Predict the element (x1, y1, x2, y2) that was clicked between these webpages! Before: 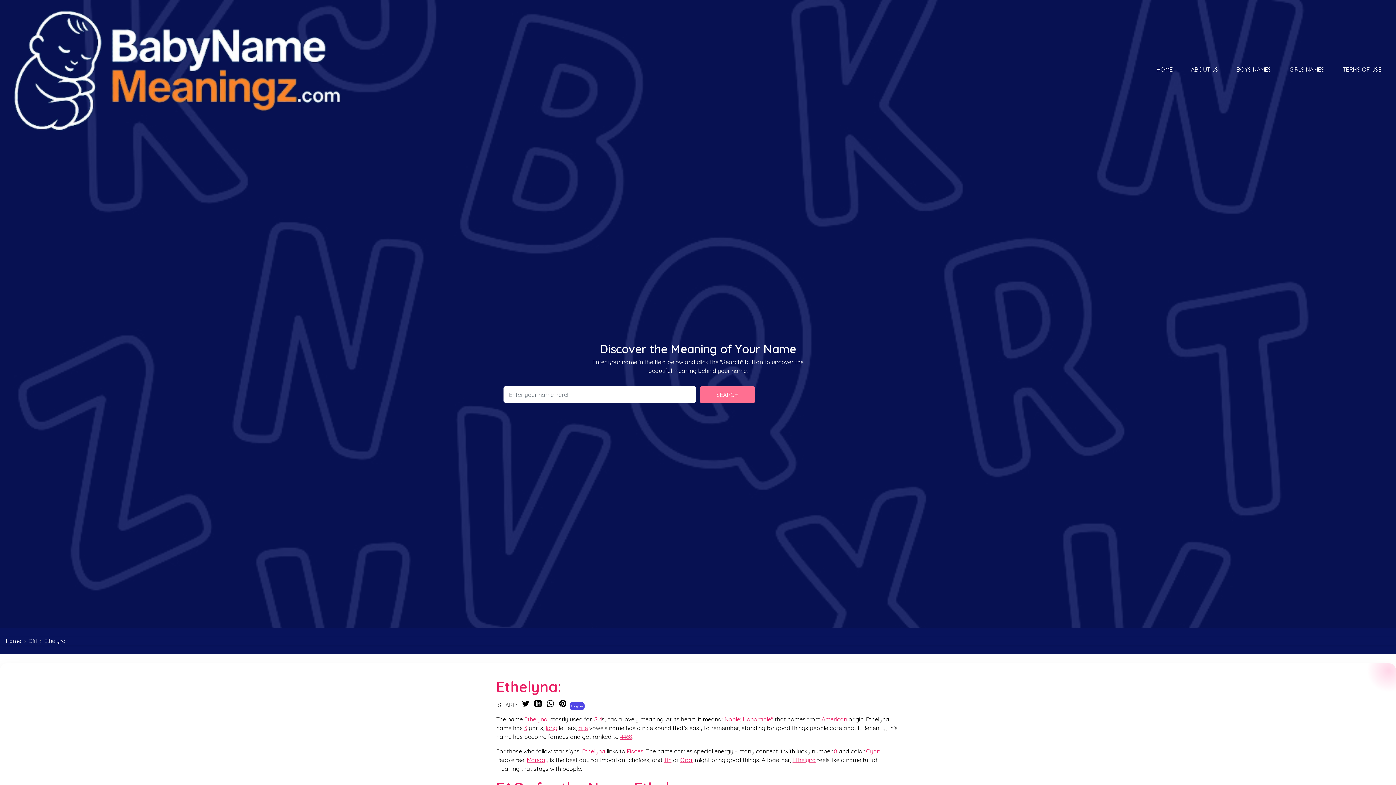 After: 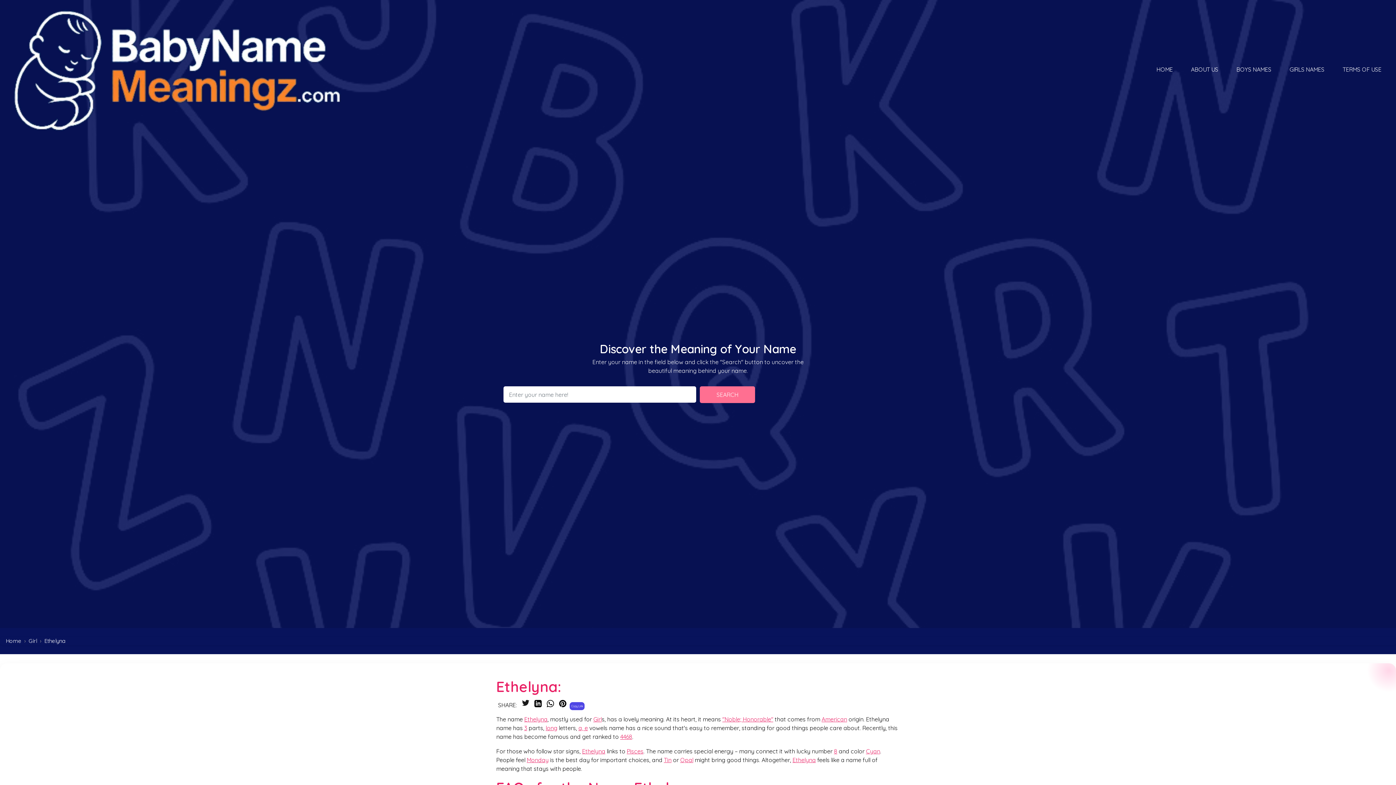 Action: bbox: (520, 698, 531, 709)